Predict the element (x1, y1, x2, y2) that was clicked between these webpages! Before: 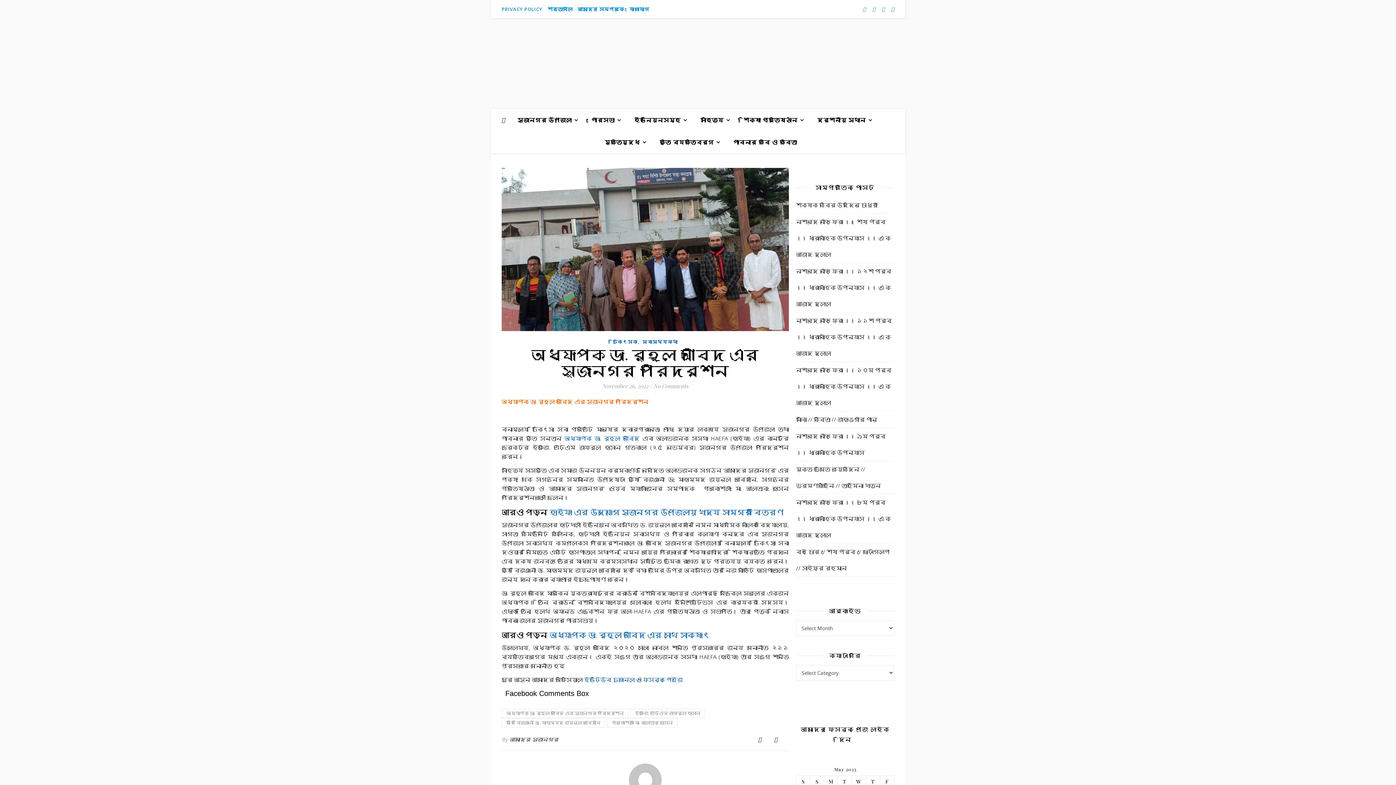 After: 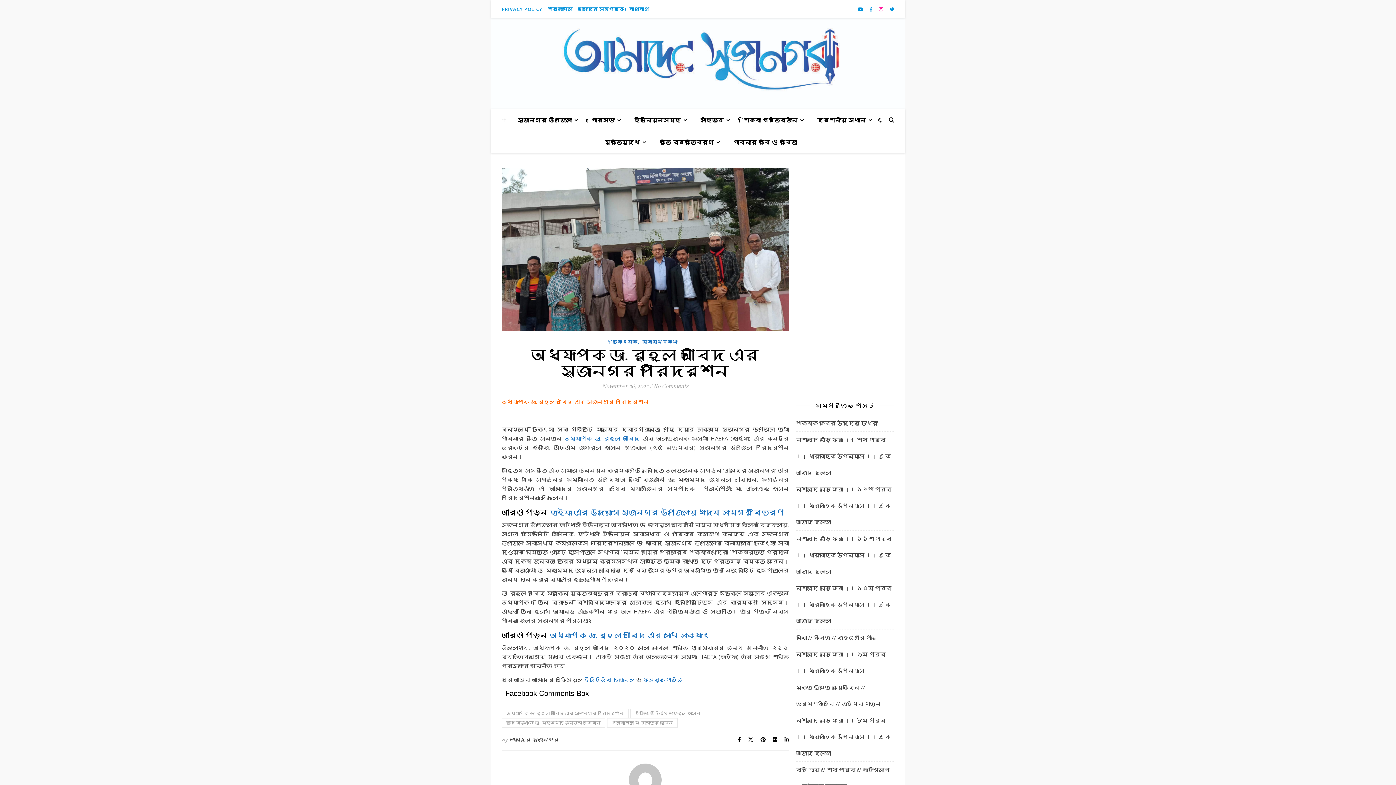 Action: label: instagram bbox: (882, 5, 886, 12)